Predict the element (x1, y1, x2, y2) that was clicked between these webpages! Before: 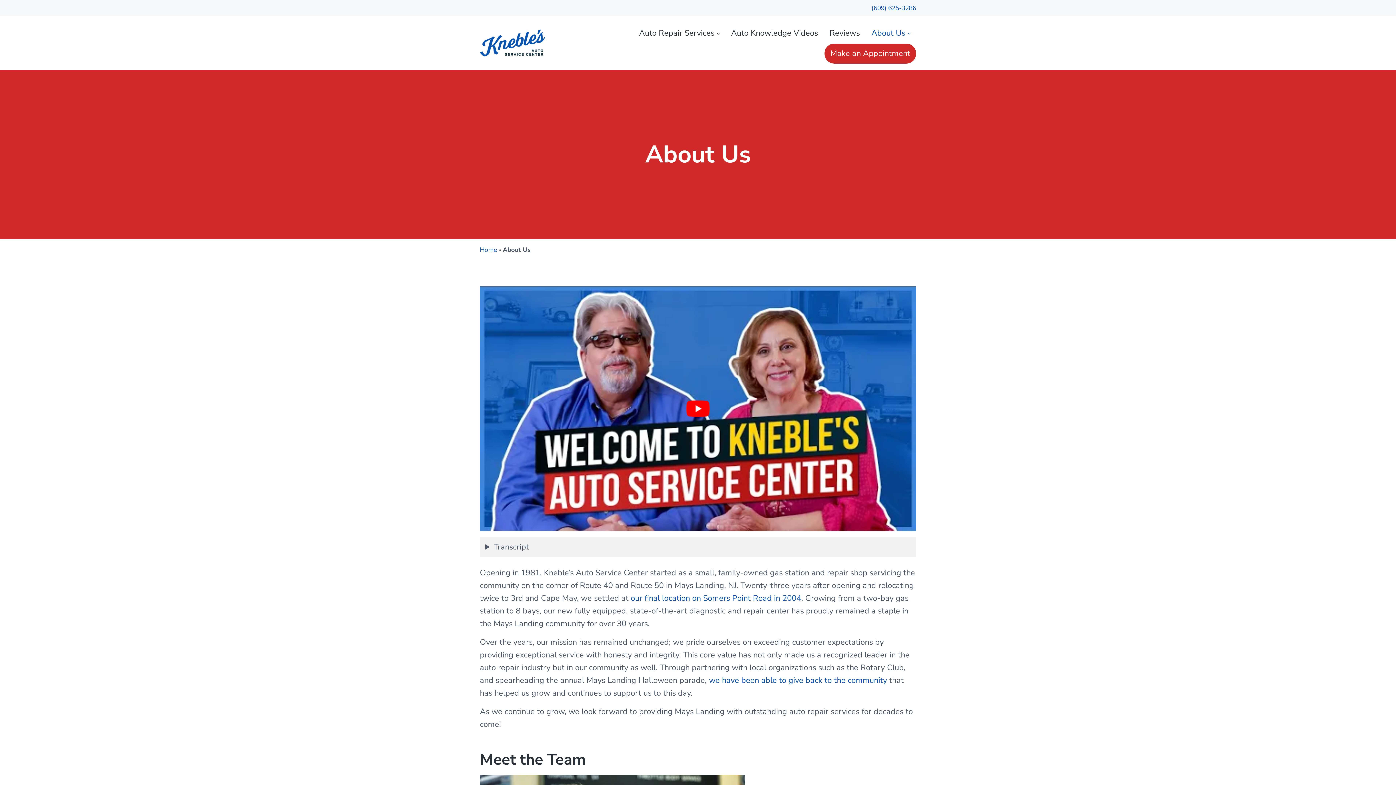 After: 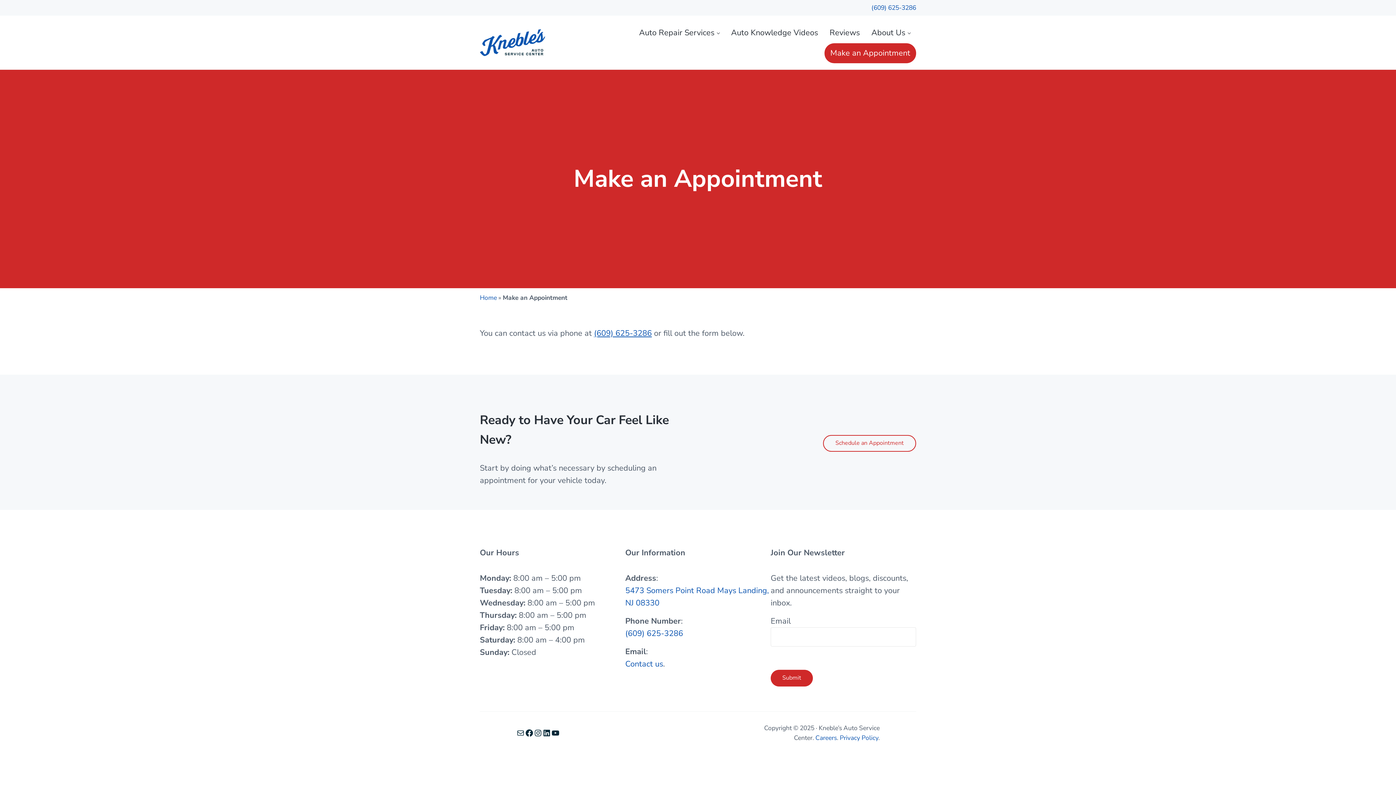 Action: bbox: (824, 43, 916, 63) label: Make an Appointment